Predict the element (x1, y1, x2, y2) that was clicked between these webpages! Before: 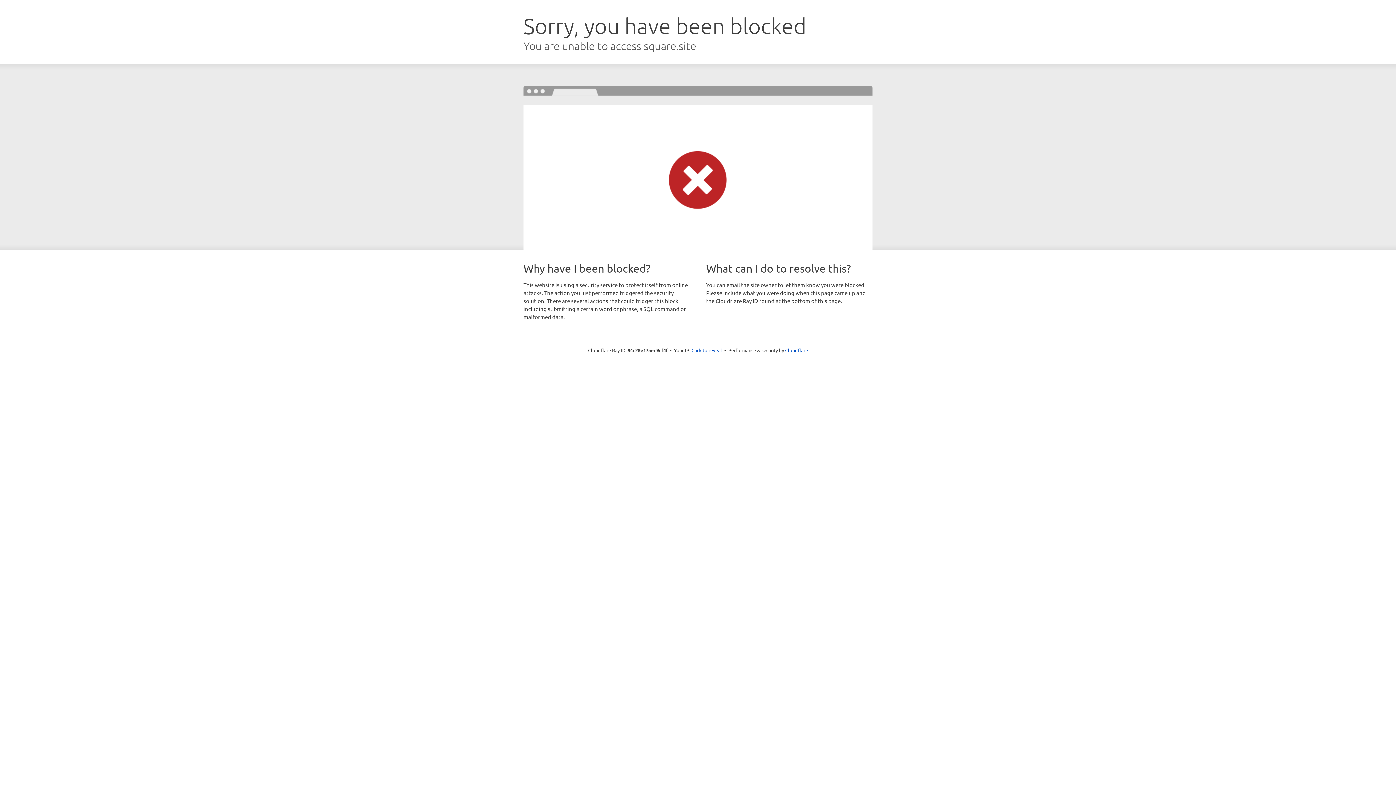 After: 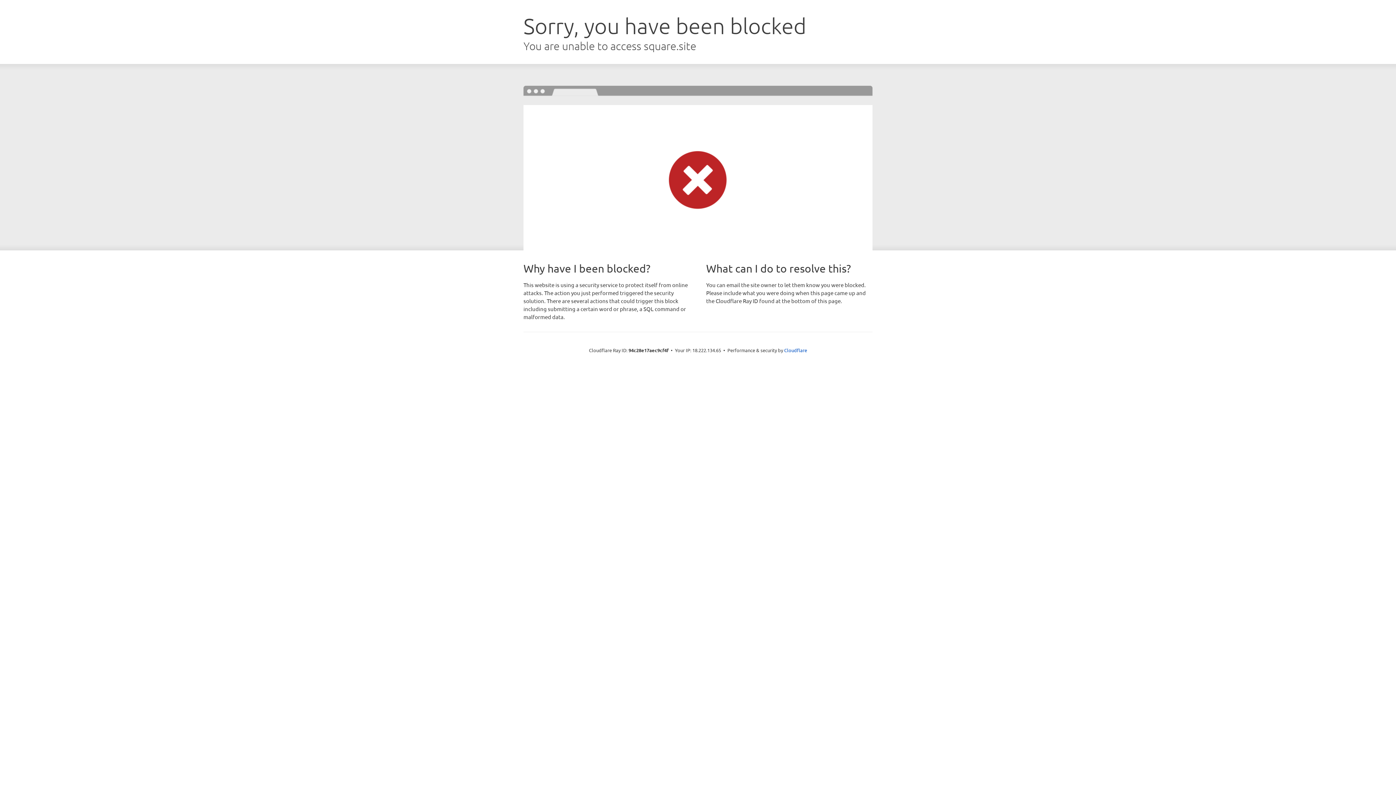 Action: label: Click to reveal bbox: (691, 346, 722, 353)